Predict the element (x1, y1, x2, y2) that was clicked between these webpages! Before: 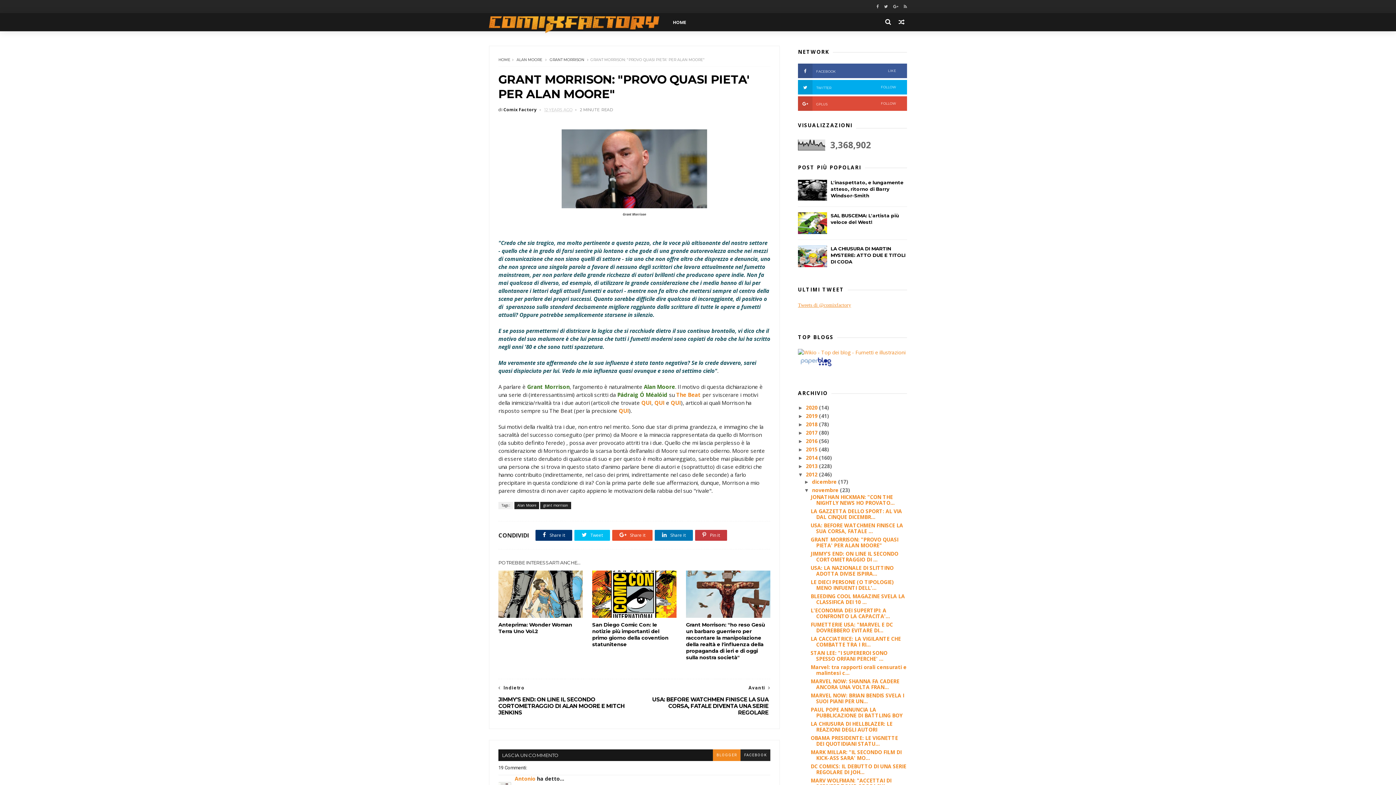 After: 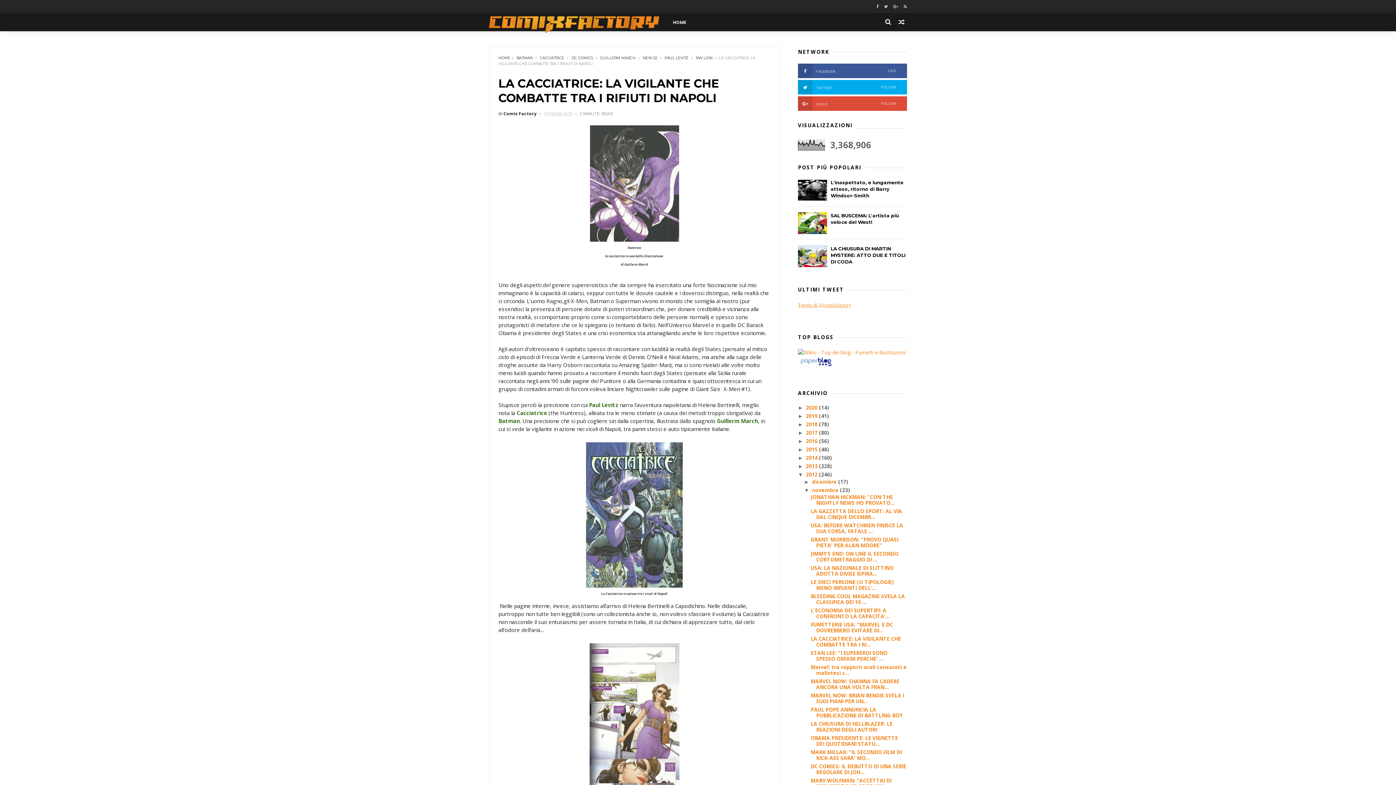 Action: label: LA CACCIATRICE: LA VIGILANTE CHE COMBATTE TRA I RI... bbox: (810, 635, 901, 648)